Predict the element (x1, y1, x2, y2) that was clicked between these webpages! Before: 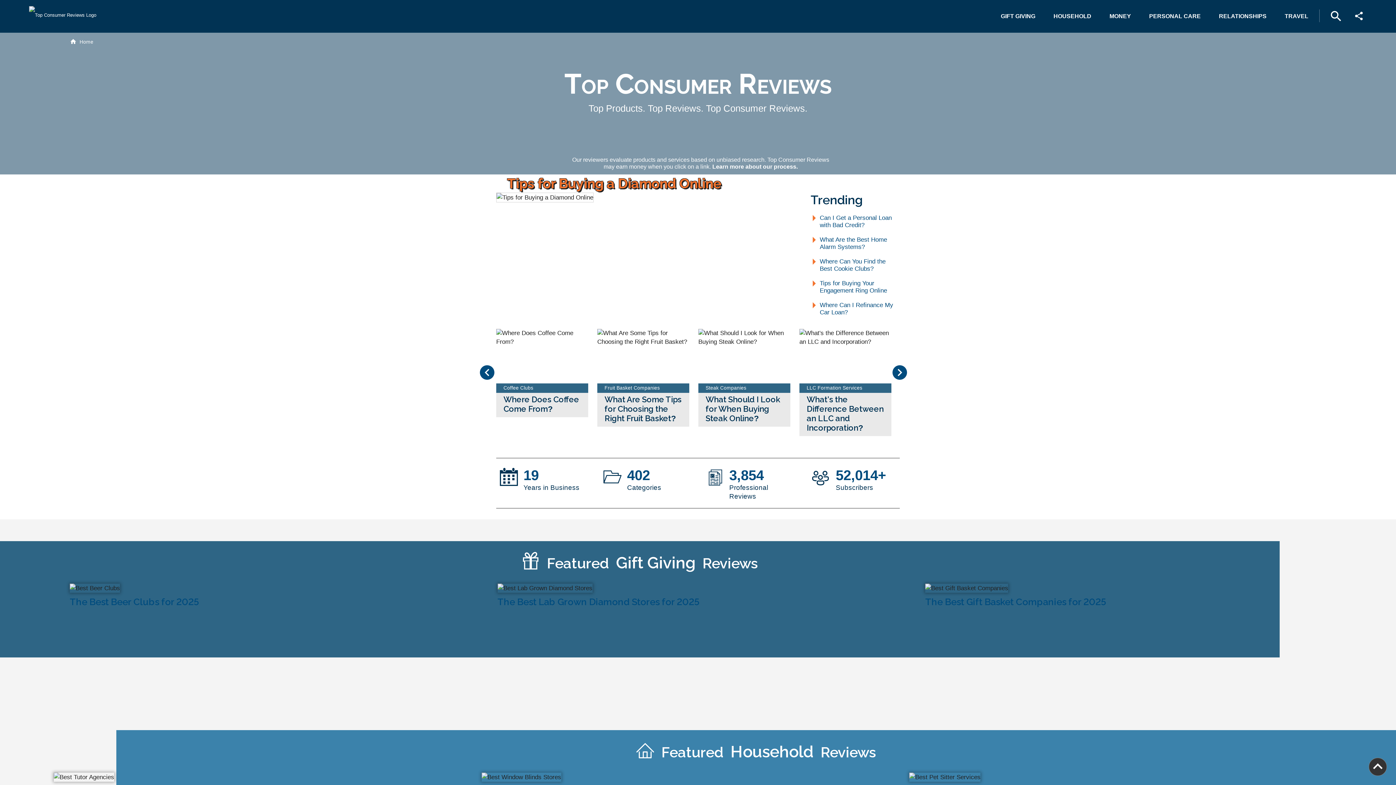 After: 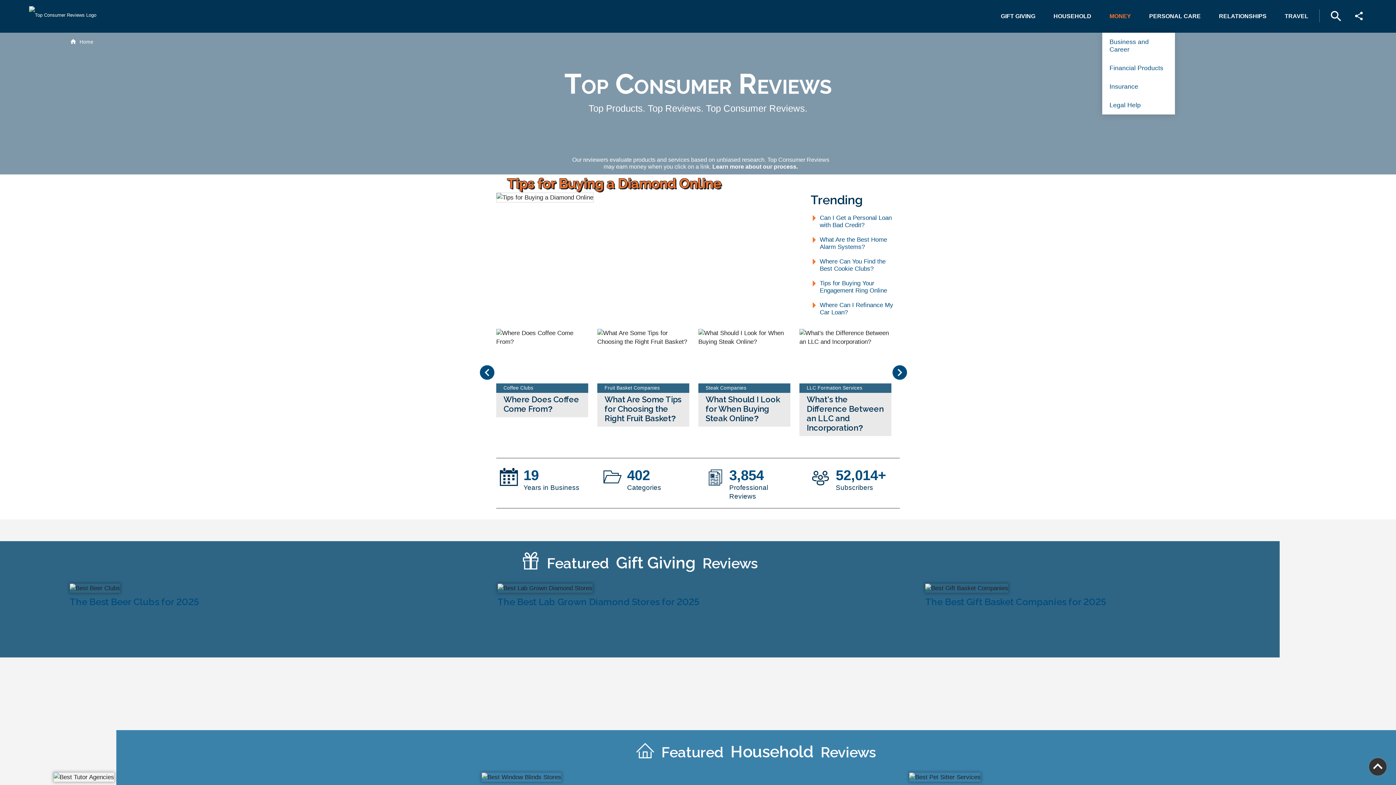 Action: label: MONEY bbox: (1102, 9, 1138, 22)